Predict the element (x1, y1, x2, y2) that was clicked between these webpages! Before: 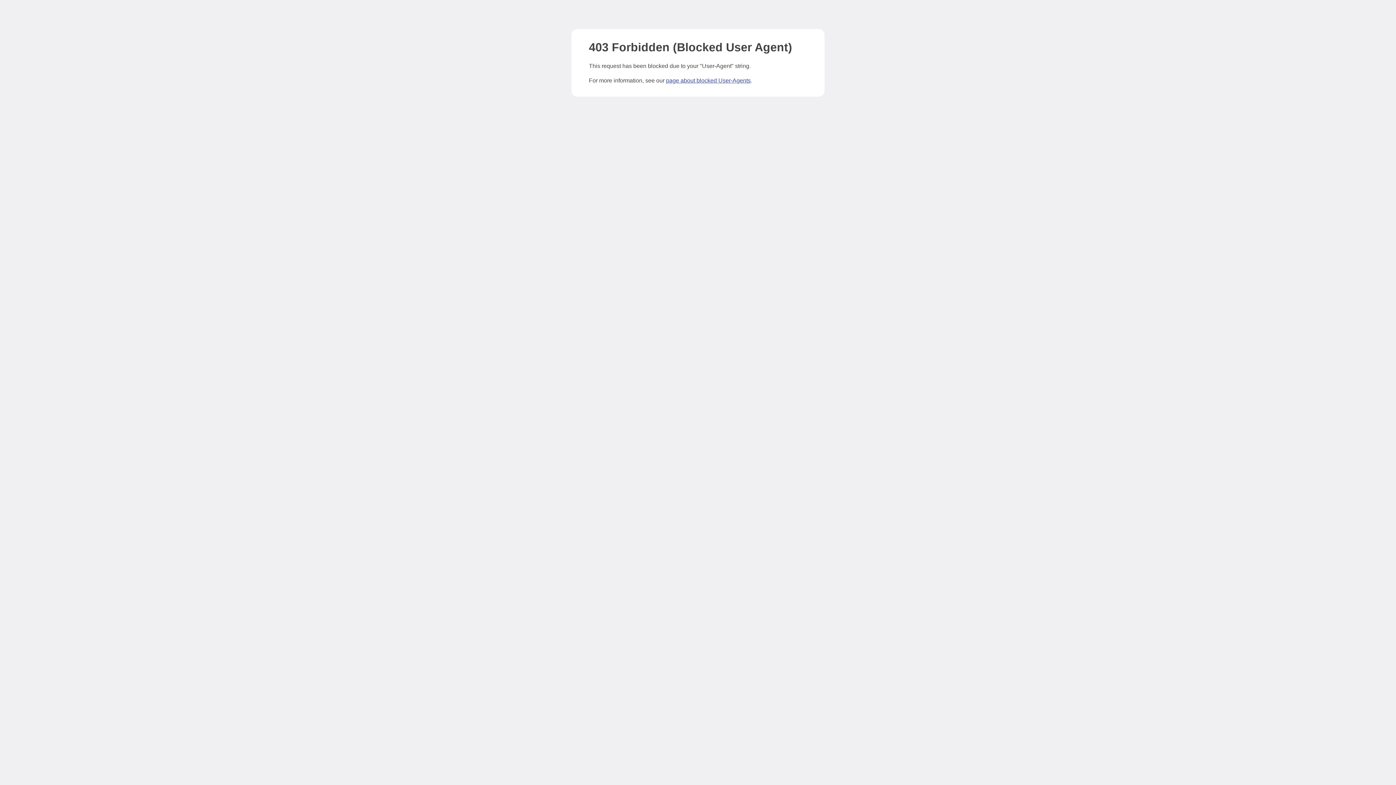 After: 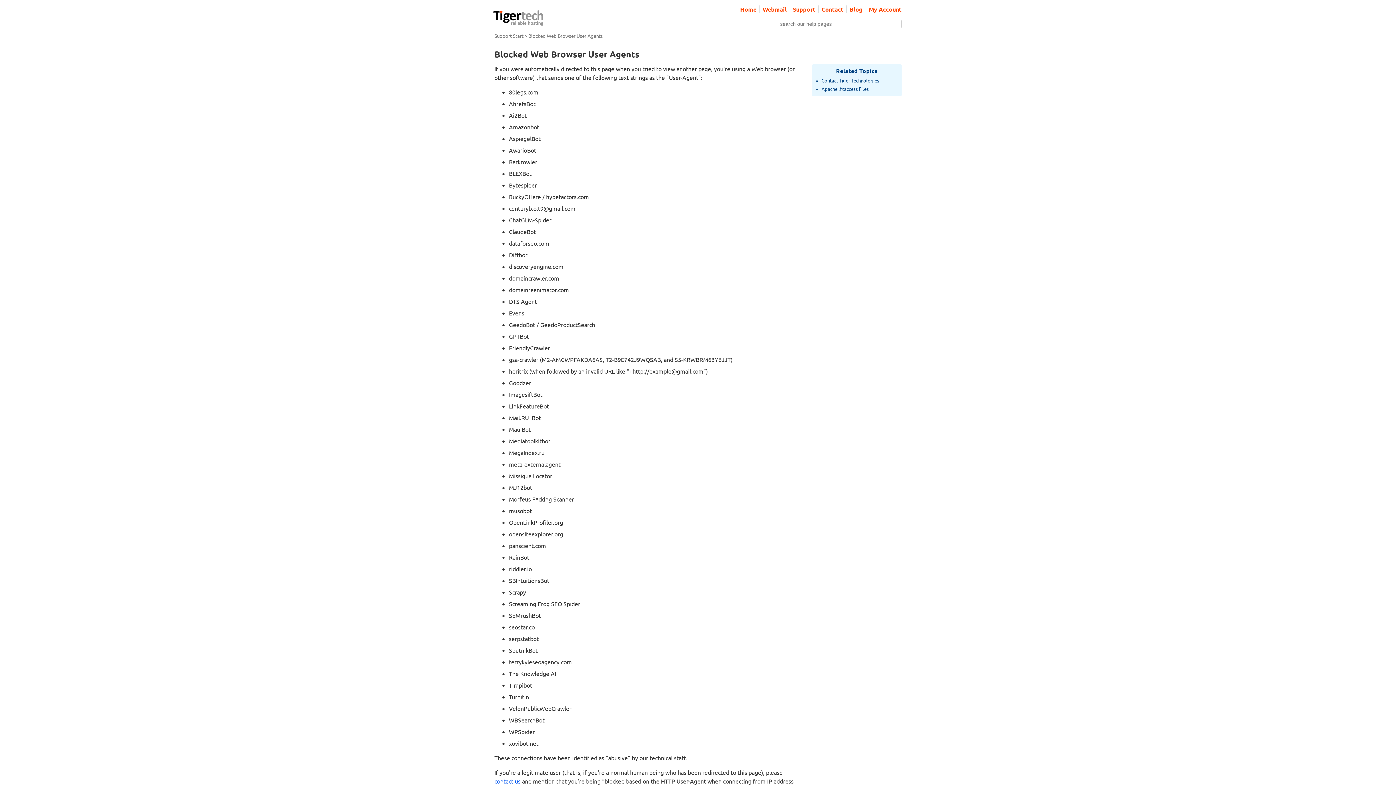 Action: bbox: (666, 77, 750, 83) label: page about blocked User-Agents